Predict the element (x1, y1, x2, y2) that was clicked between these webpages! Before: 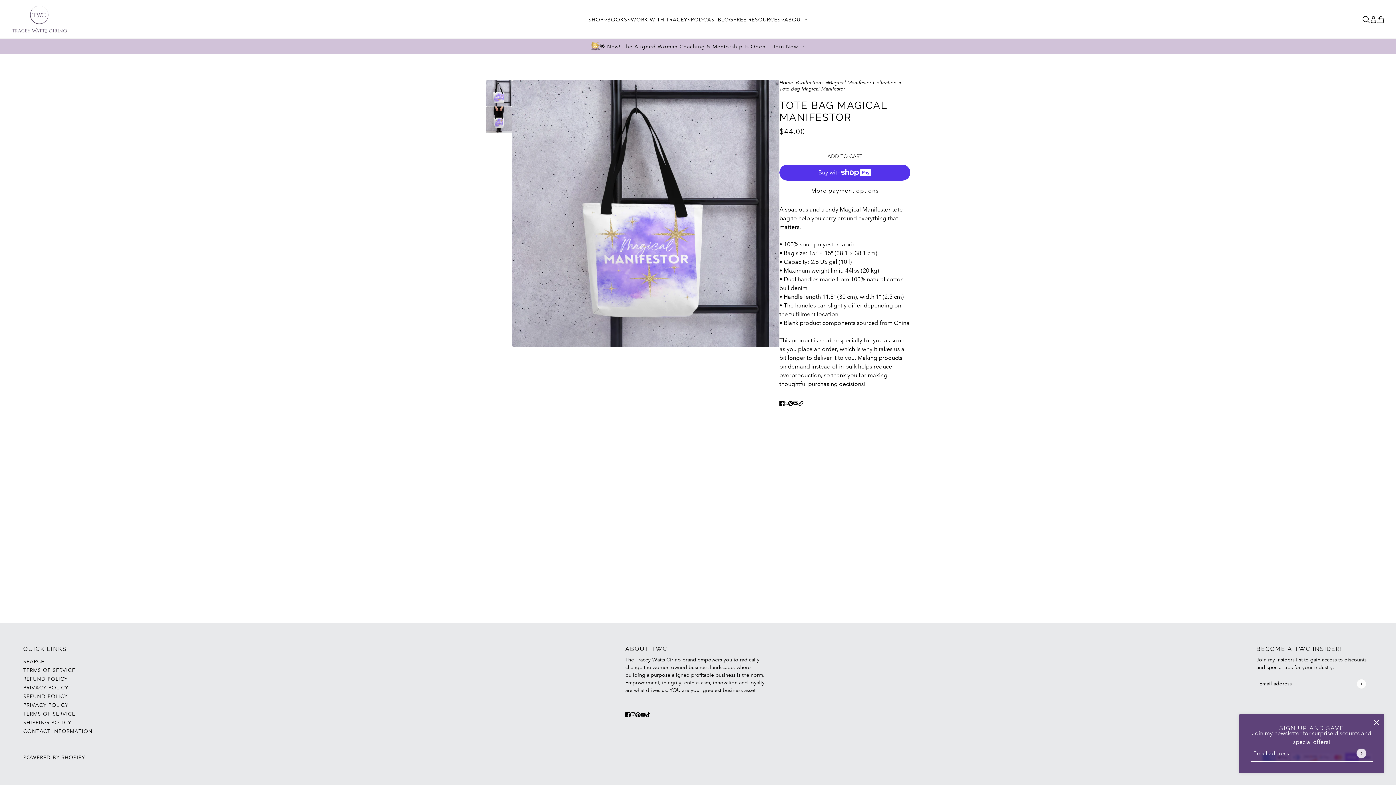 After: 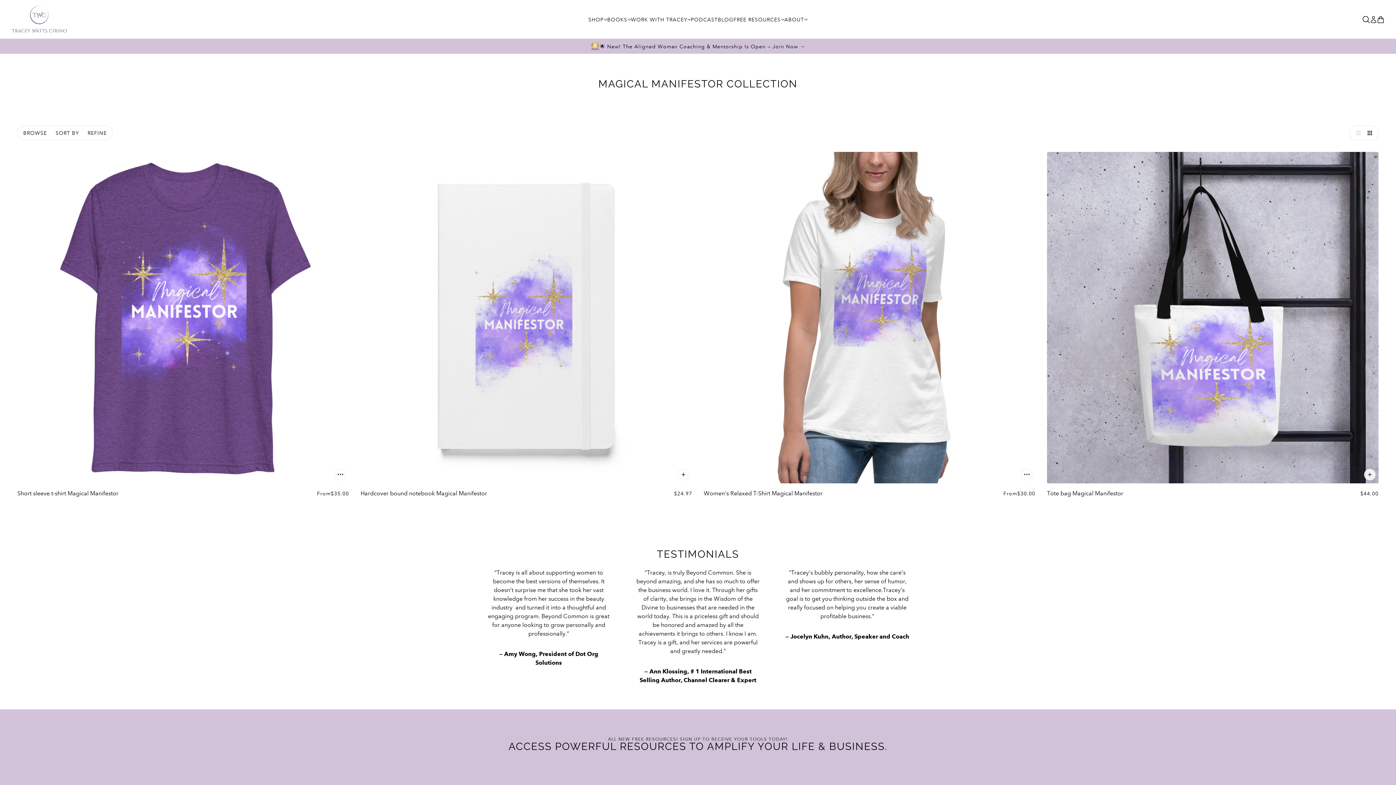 Action: label: Magical Manifestor Collection bbox: (828, 80, 896, 86)